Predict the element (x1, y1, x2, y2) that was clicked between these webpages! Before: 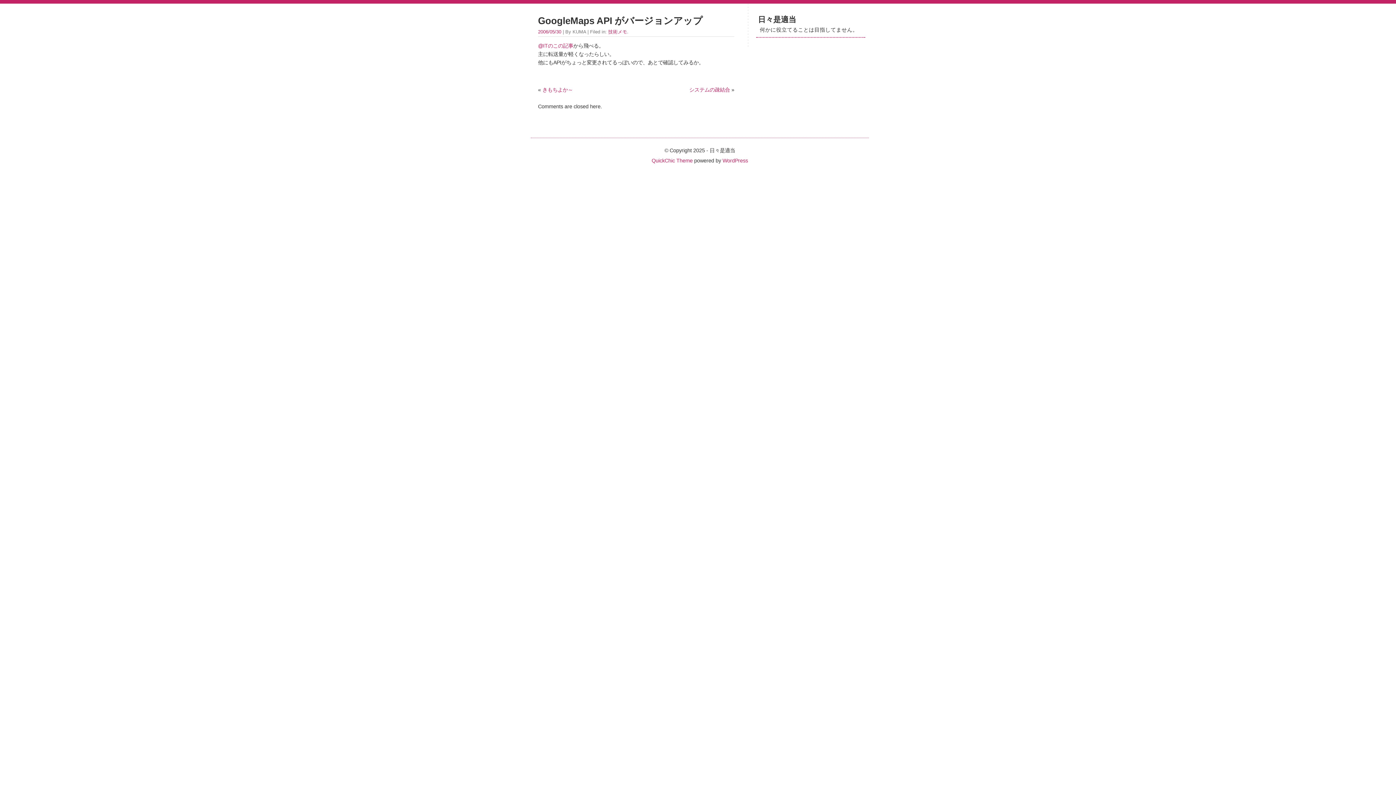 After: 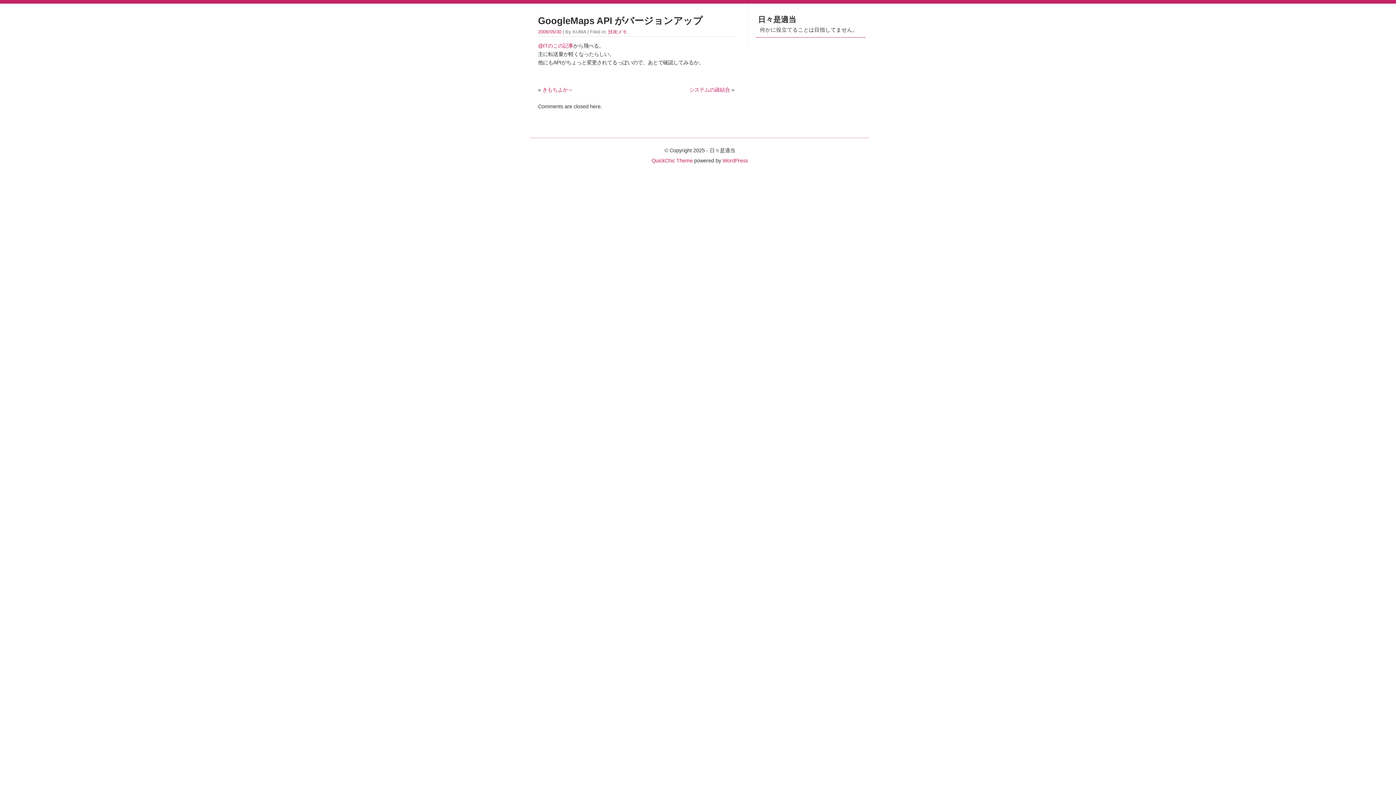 Action: label: 2006/05/30 bbox: (538, 29, 561, 34)